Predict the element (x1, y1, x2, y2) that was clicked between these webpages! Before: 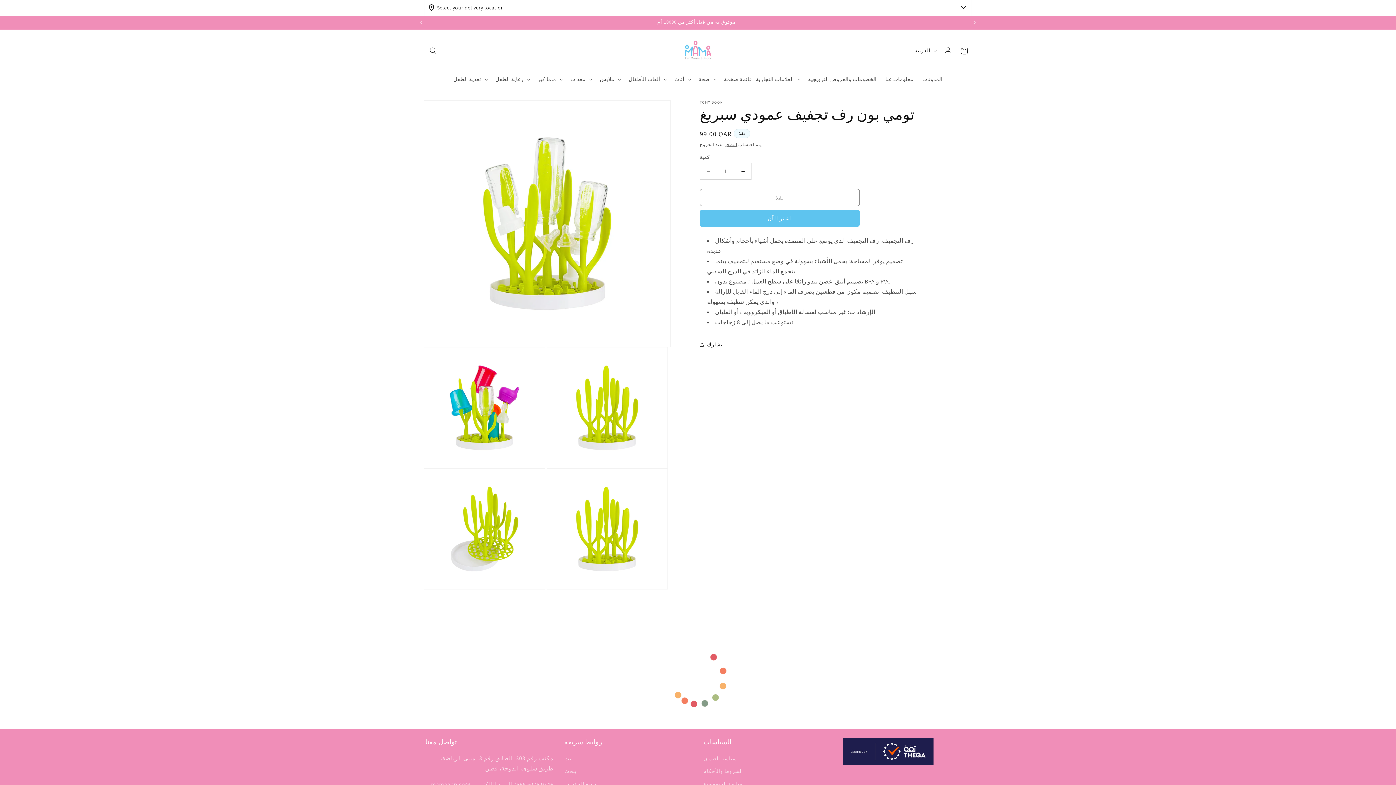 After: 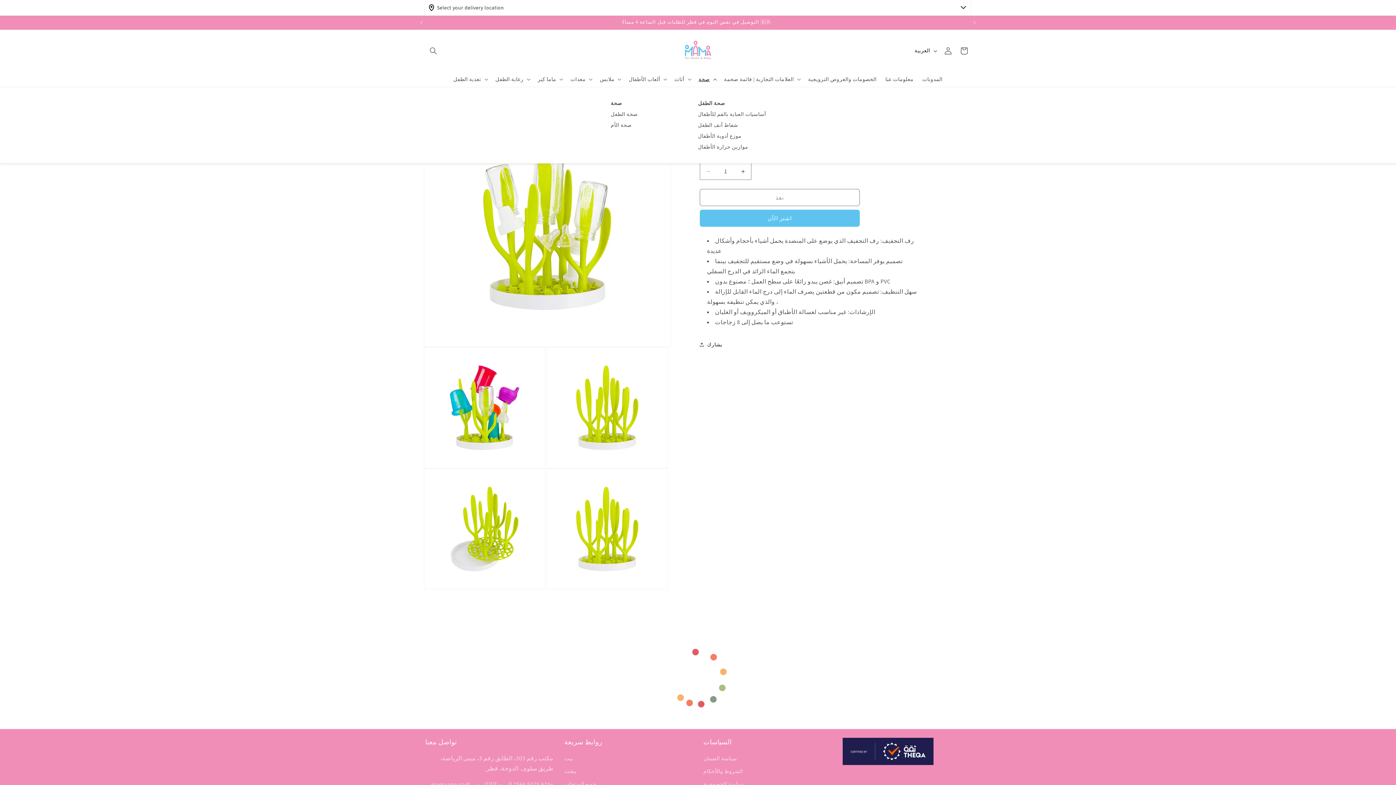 Action: label: صحة bbox: (694, 71, 719, 86)